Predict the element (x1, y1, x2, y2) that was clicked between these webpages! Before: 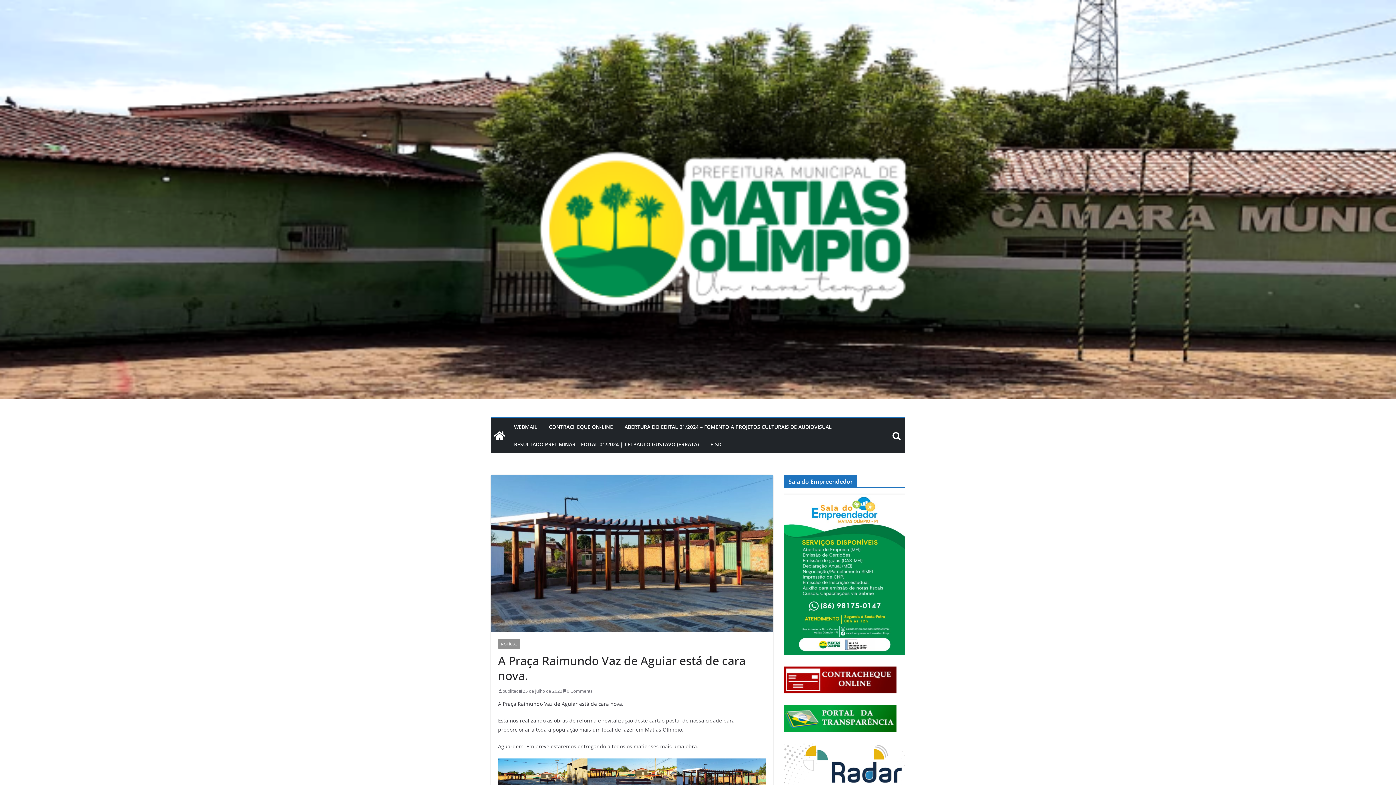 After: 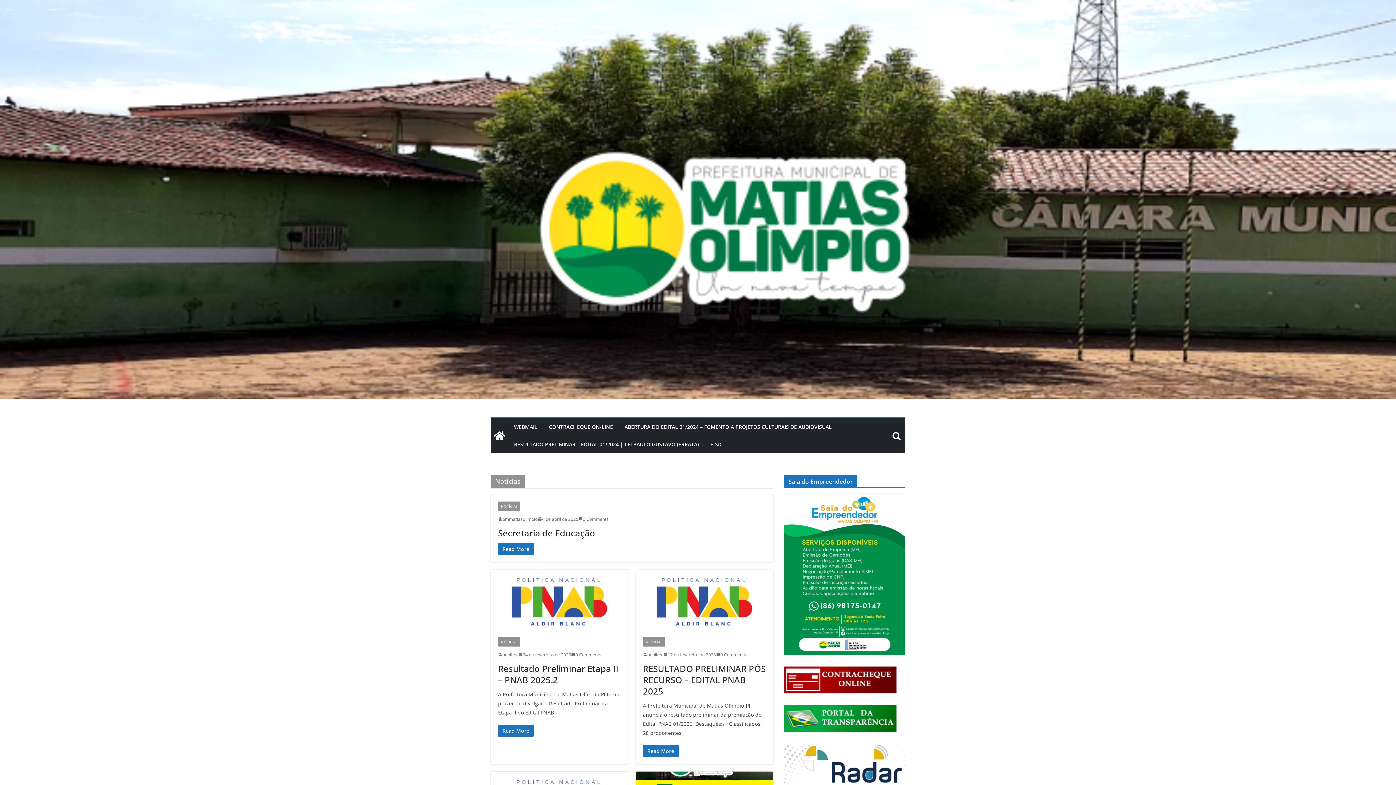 Action: label: NOTÍCIAS bbox: (498, 639, 520, 649)